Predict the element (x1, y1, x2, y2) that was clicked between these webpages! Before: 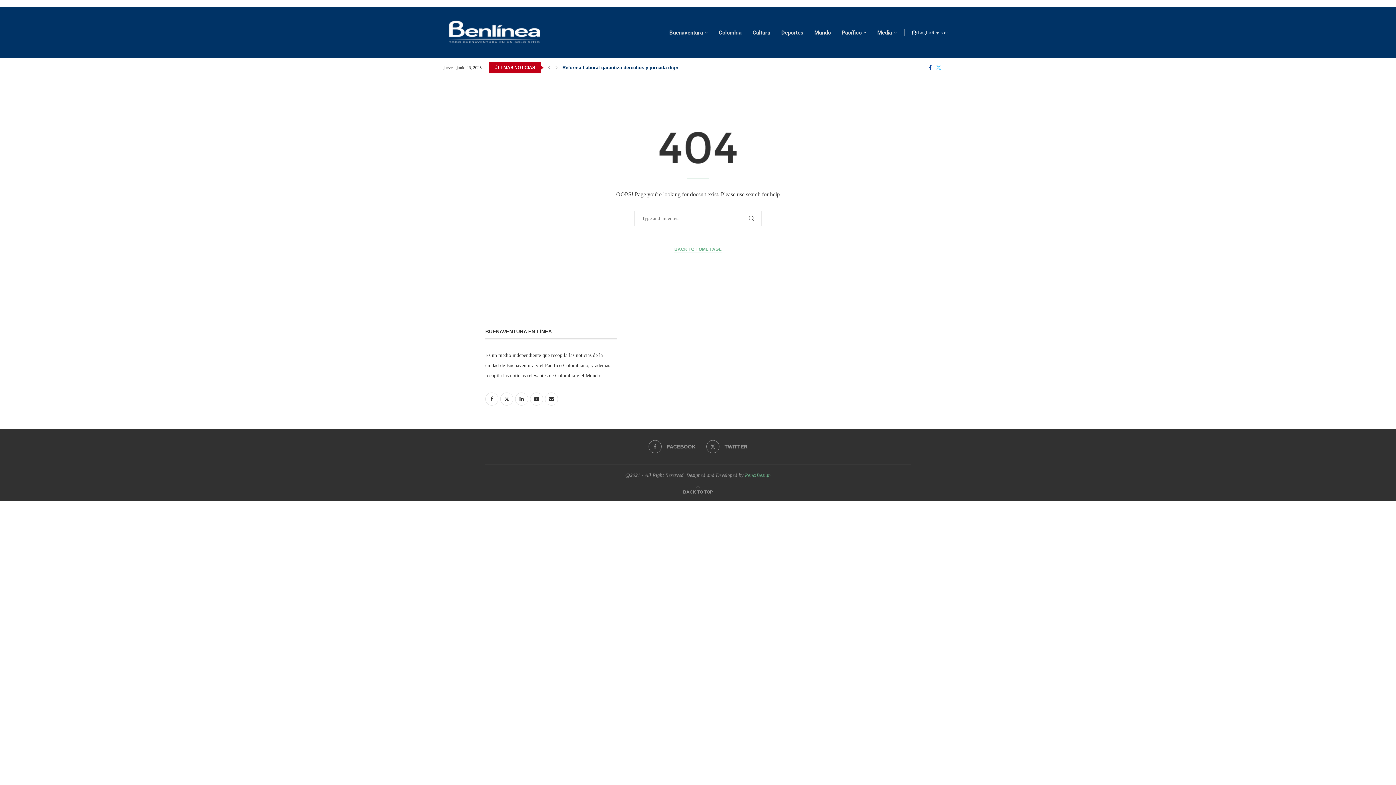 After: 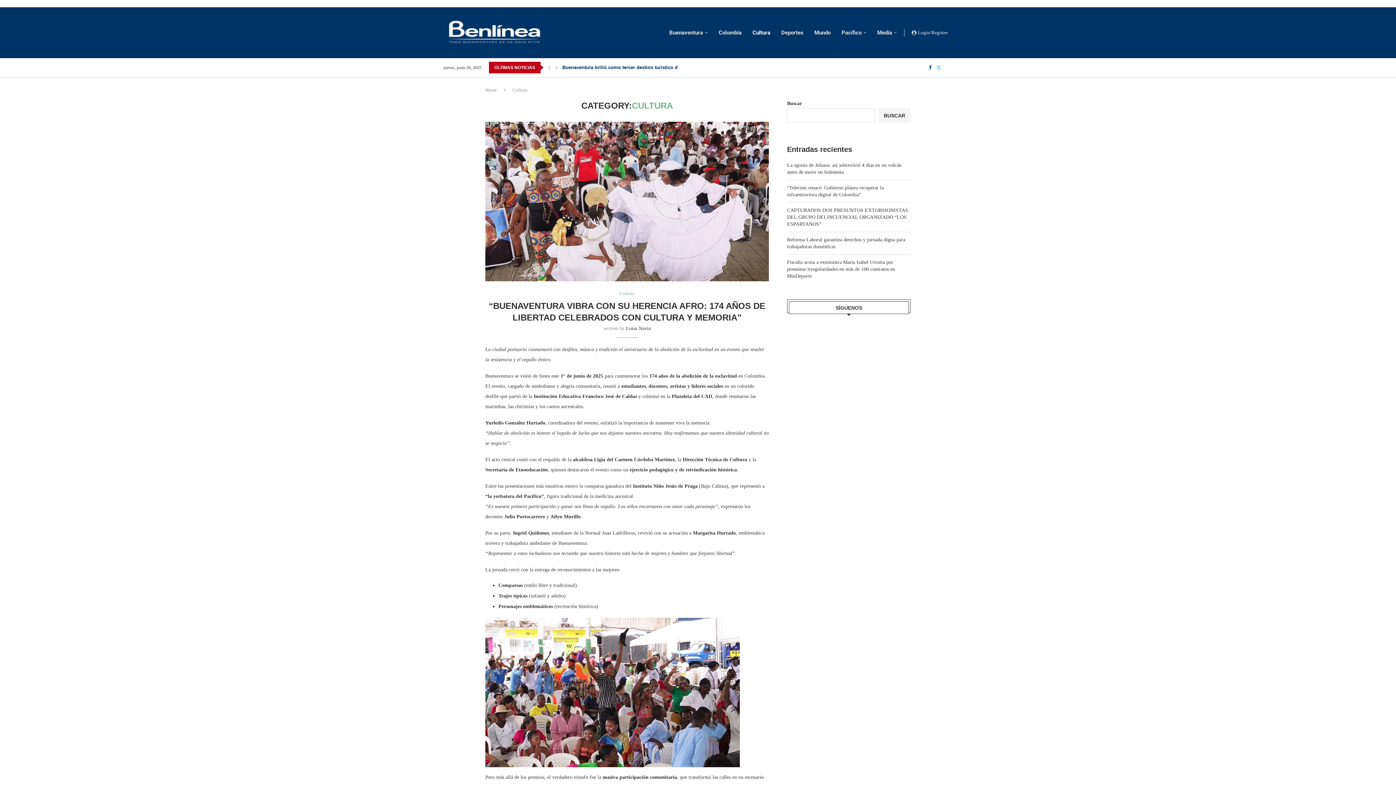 Action: label: Cultura bbox: (752, 22, 770, 43)